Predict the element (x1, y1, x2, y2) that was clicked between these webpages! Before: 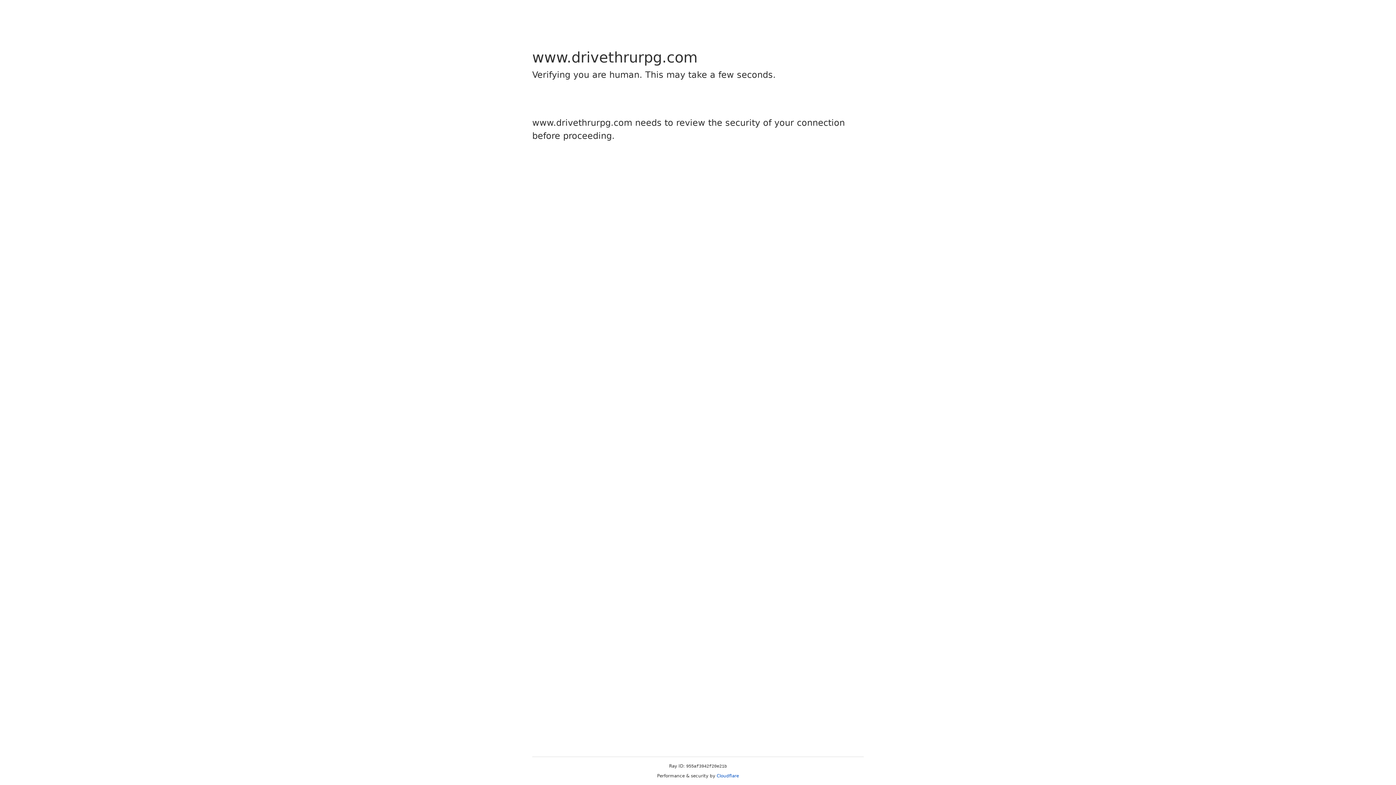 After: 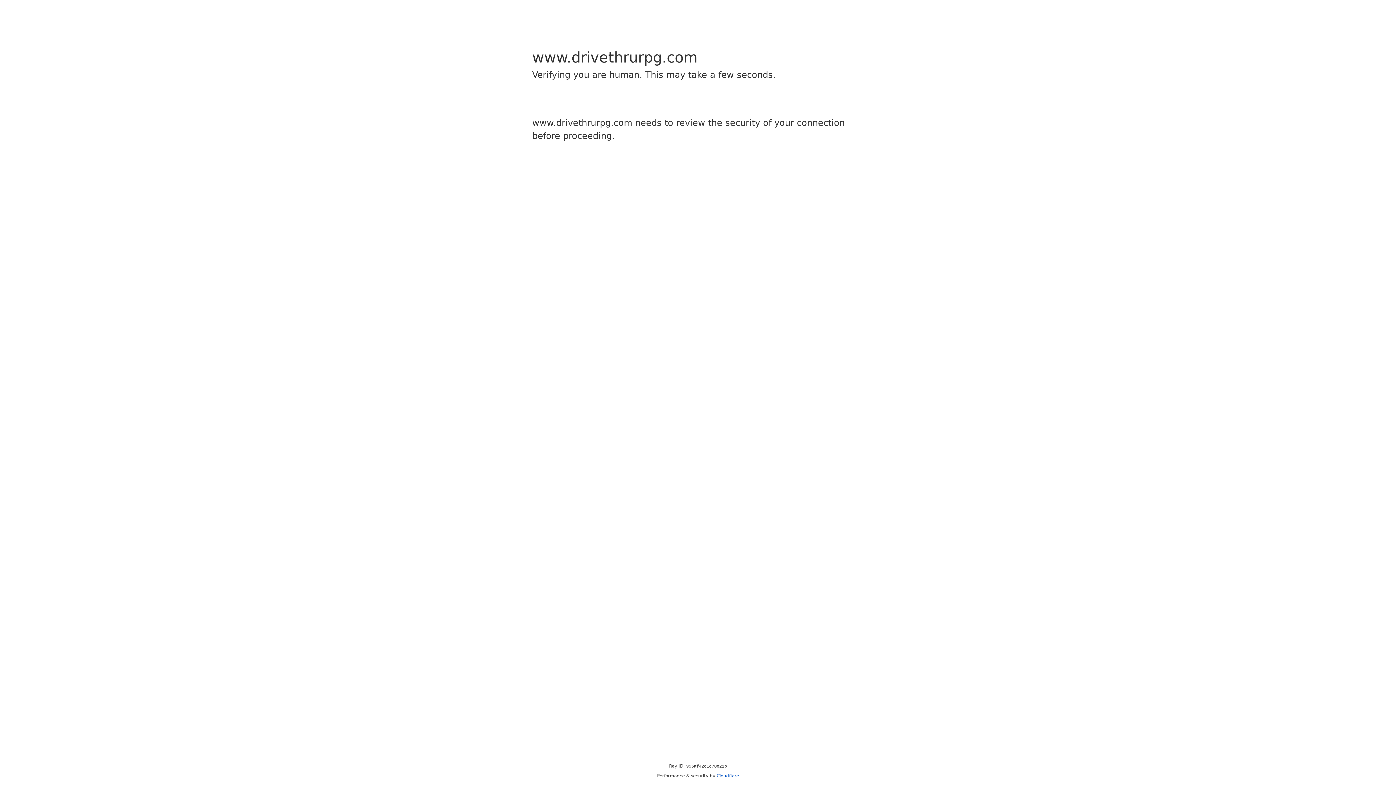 Action: bbox: (716, 773, 739, 778) label: Cloudflare